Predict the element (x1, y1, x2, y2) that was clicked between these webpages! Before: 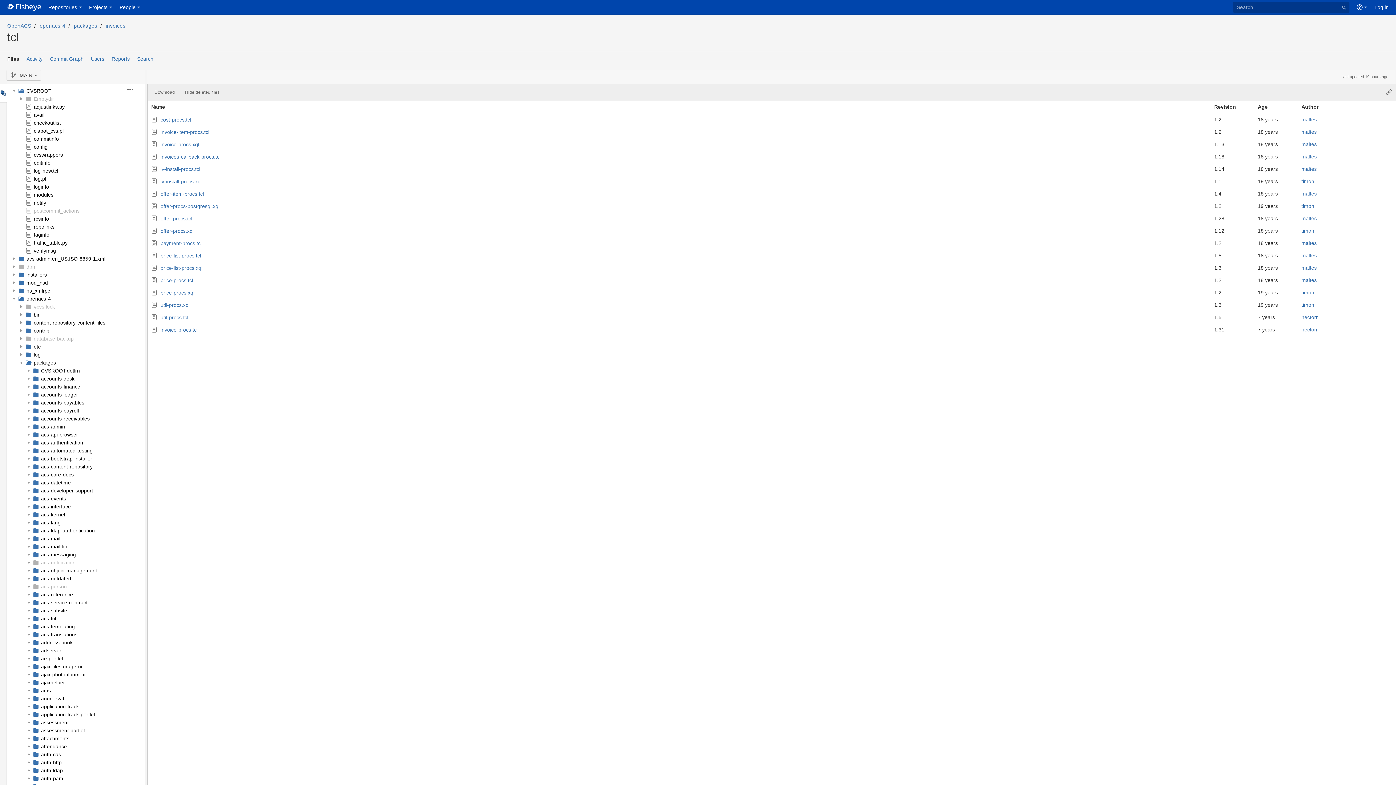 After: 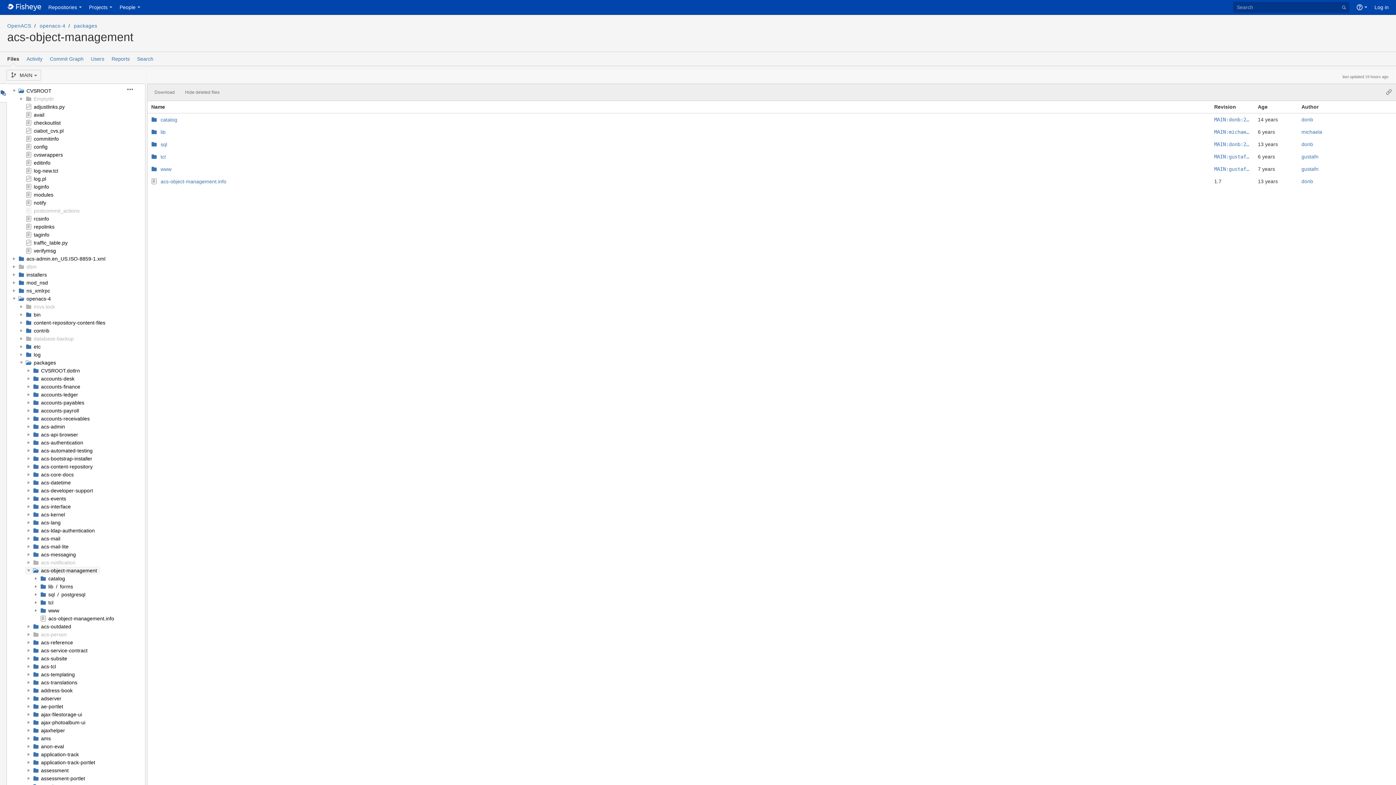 Action: bbox: (41, 568, 97, 573) label: acs-object-management